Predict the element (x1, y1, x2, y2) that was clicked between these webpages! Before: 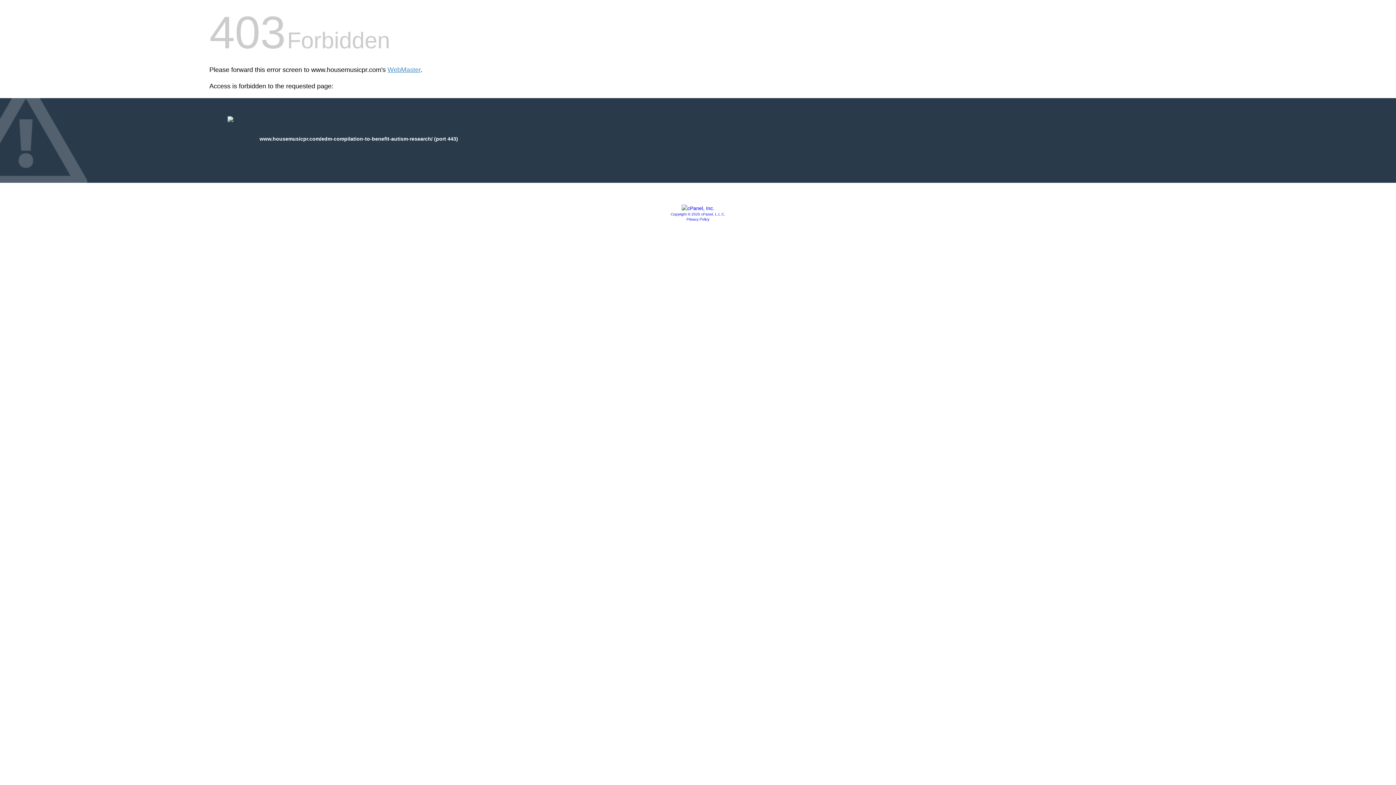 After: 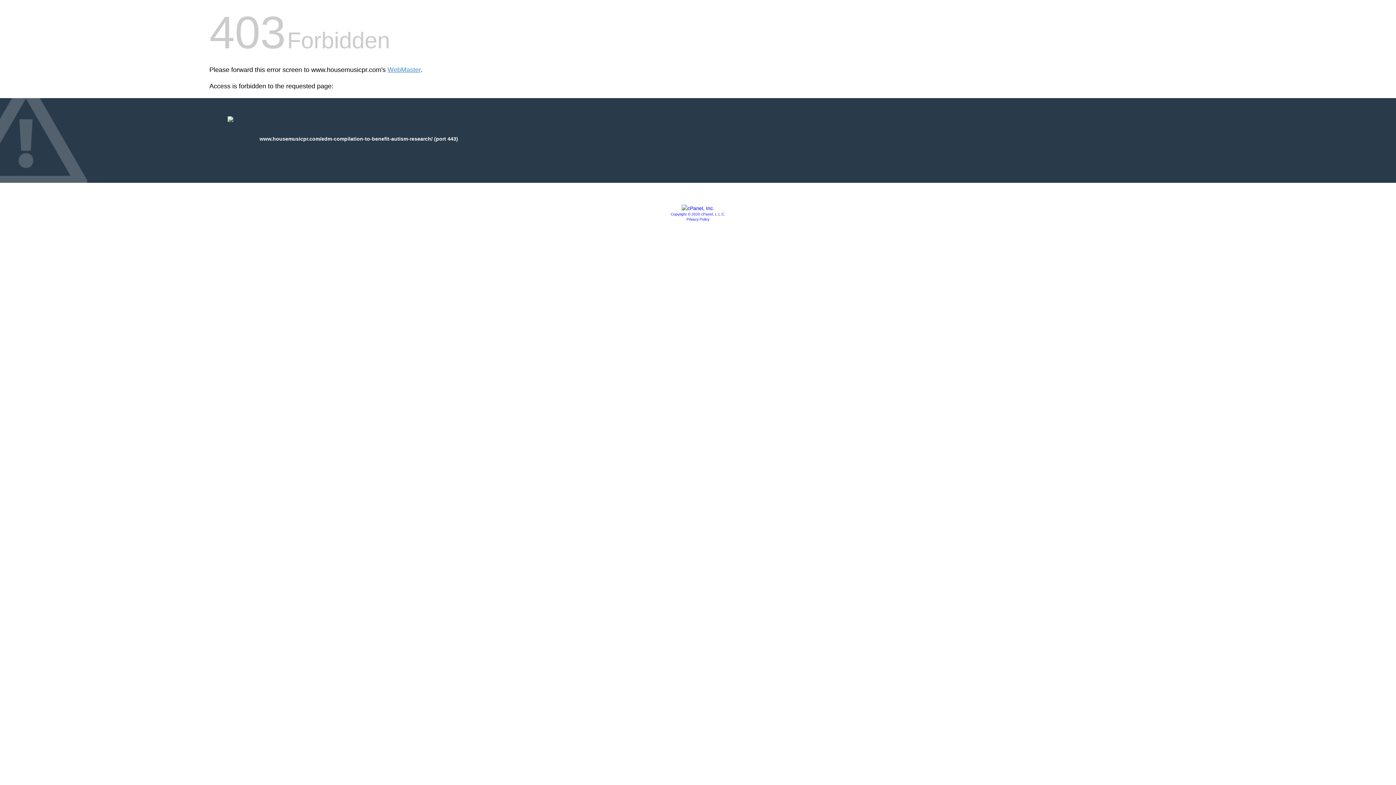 Action: label: Privacy Policy bbox: (686, 217, 709, 221)